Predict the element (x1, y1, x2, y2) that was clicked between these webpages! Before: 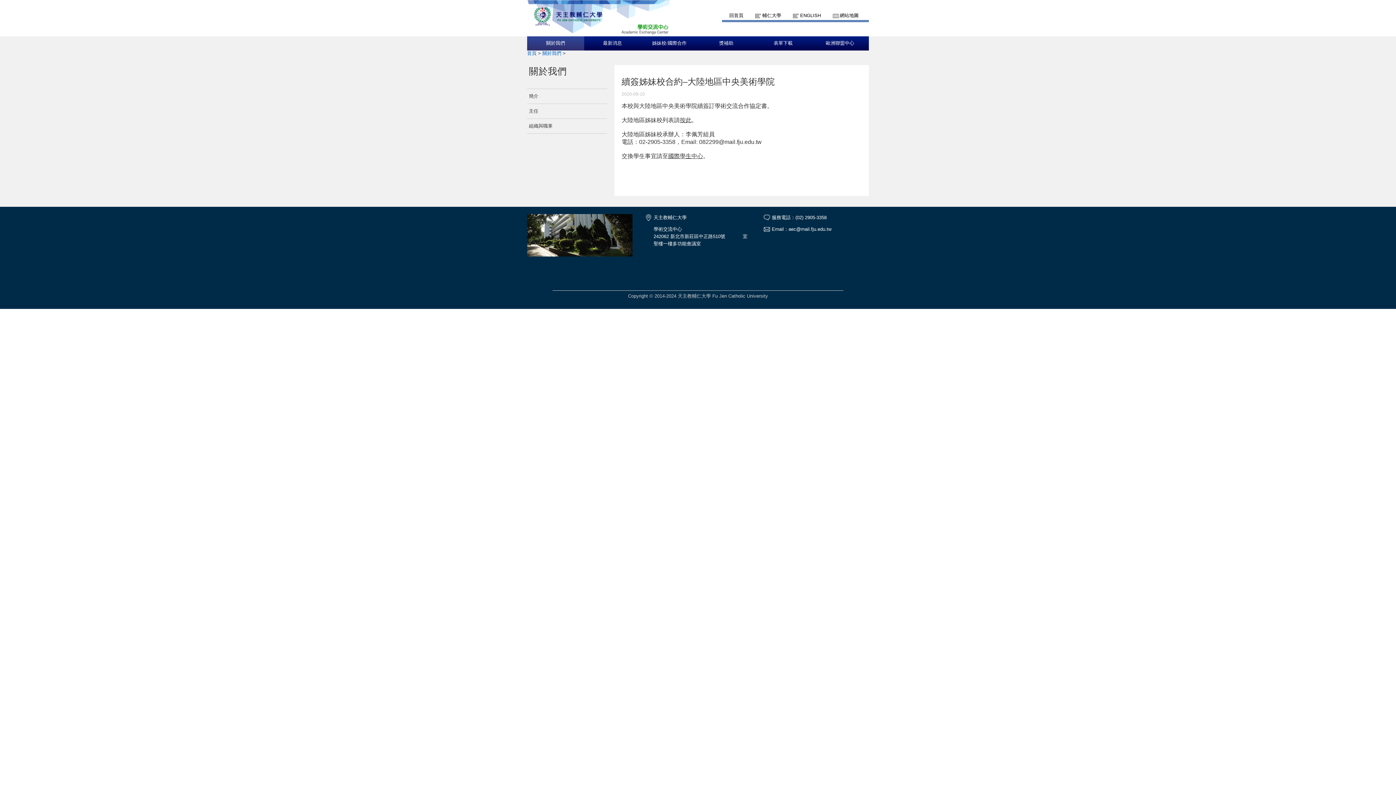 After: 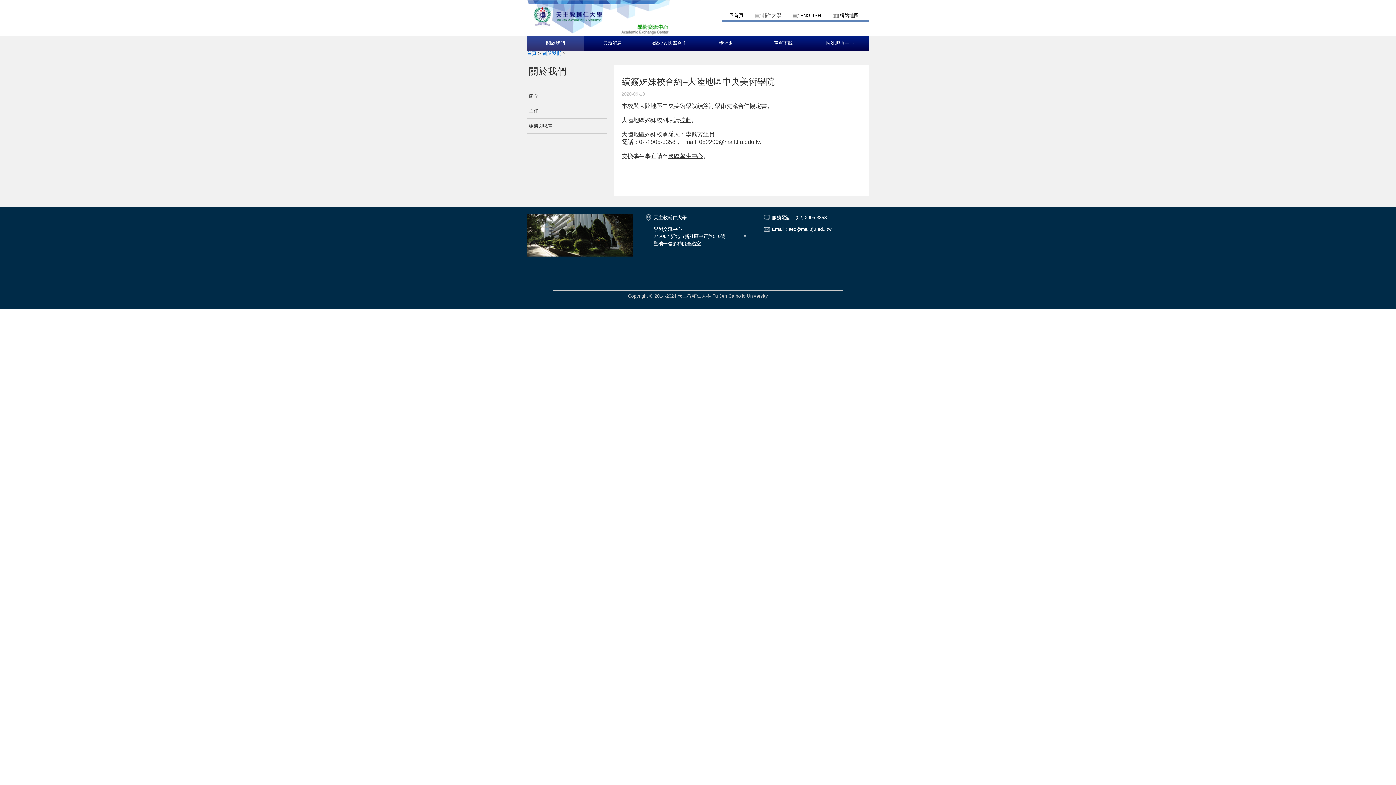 Action: label: 輔仁大學 bbox: (755, 12, 791, 18)